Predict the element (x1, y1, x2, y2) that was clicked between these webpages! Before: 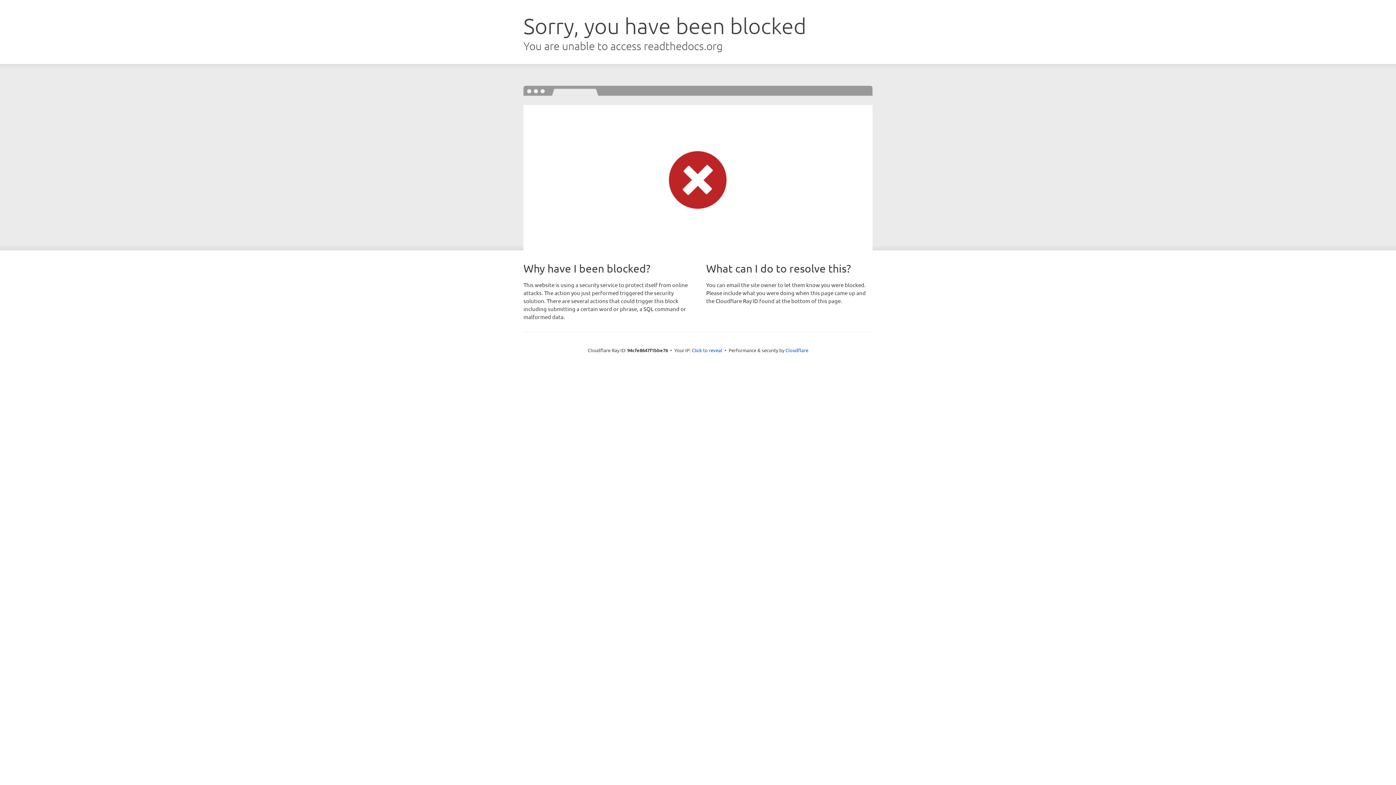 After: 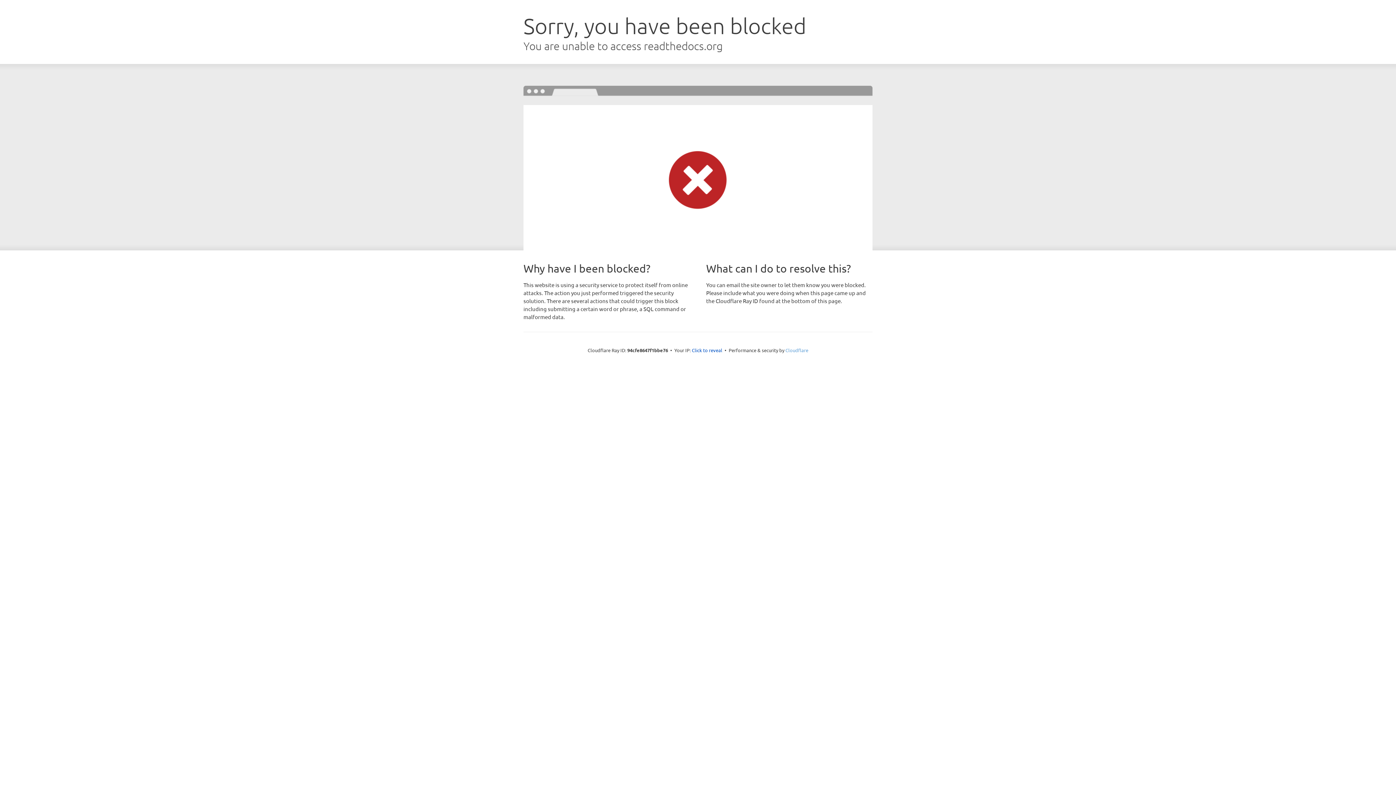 Action: bbox: (785, 347, 808, 353) label: Cloudflare